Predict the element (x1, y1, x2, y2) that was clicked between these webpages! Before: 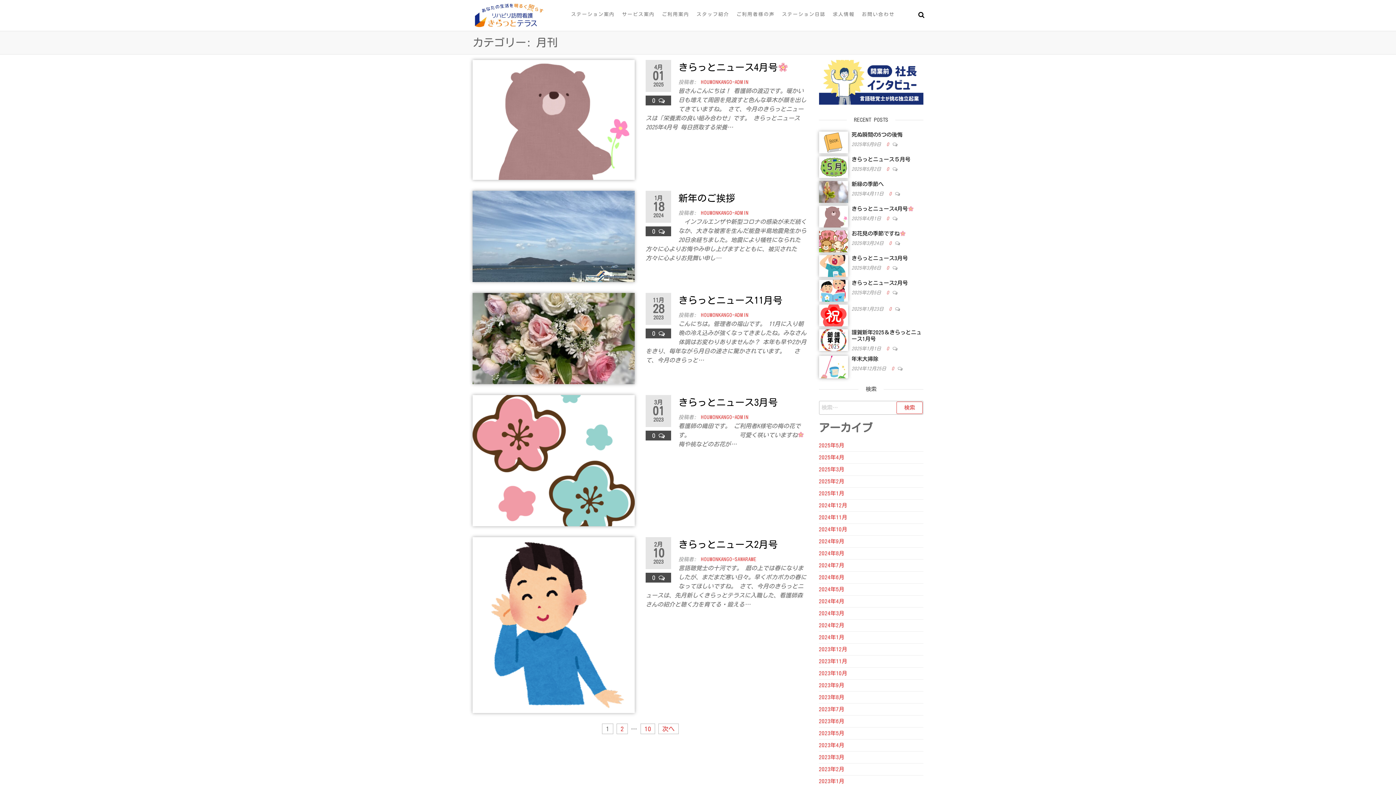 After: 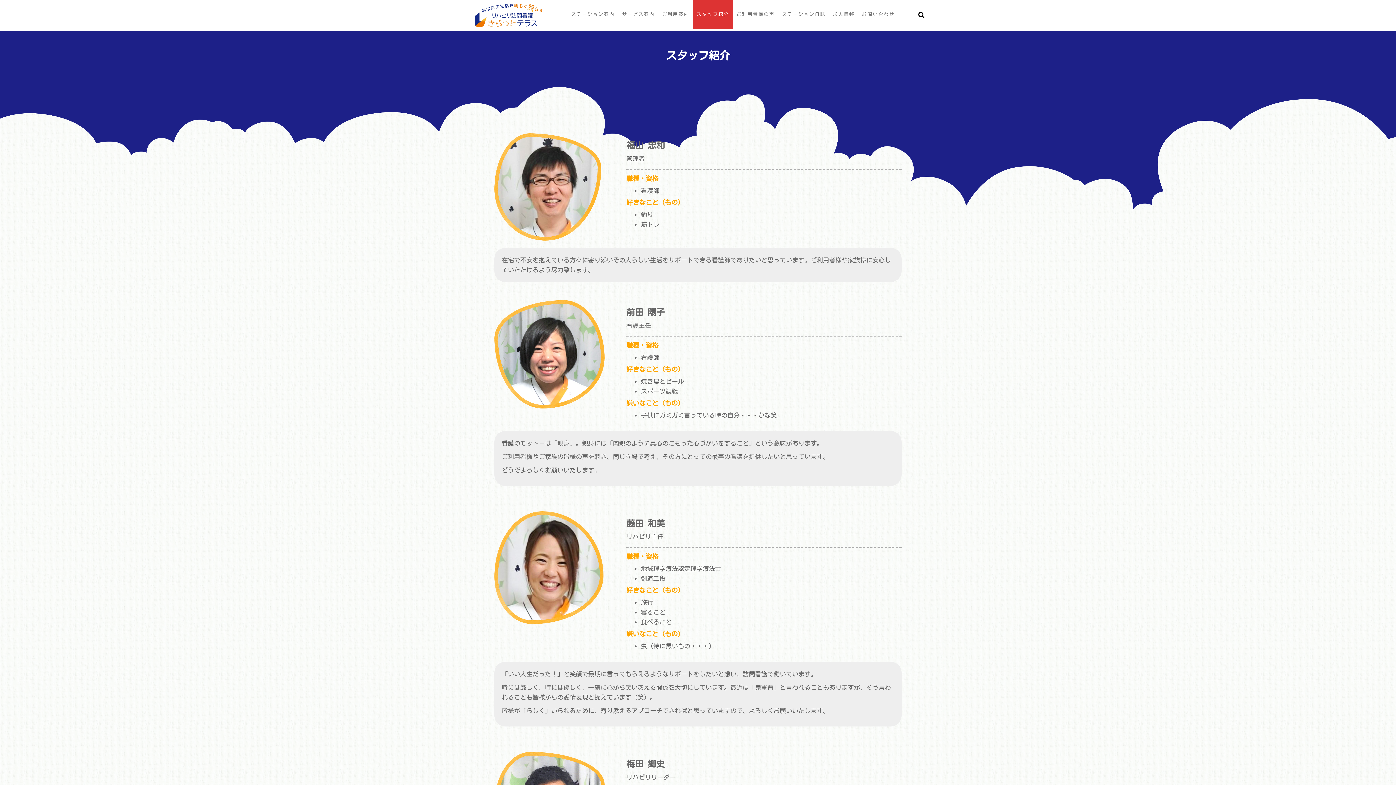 Action: bbox: (693, 0, 733, 29) label: スタッフ紹介